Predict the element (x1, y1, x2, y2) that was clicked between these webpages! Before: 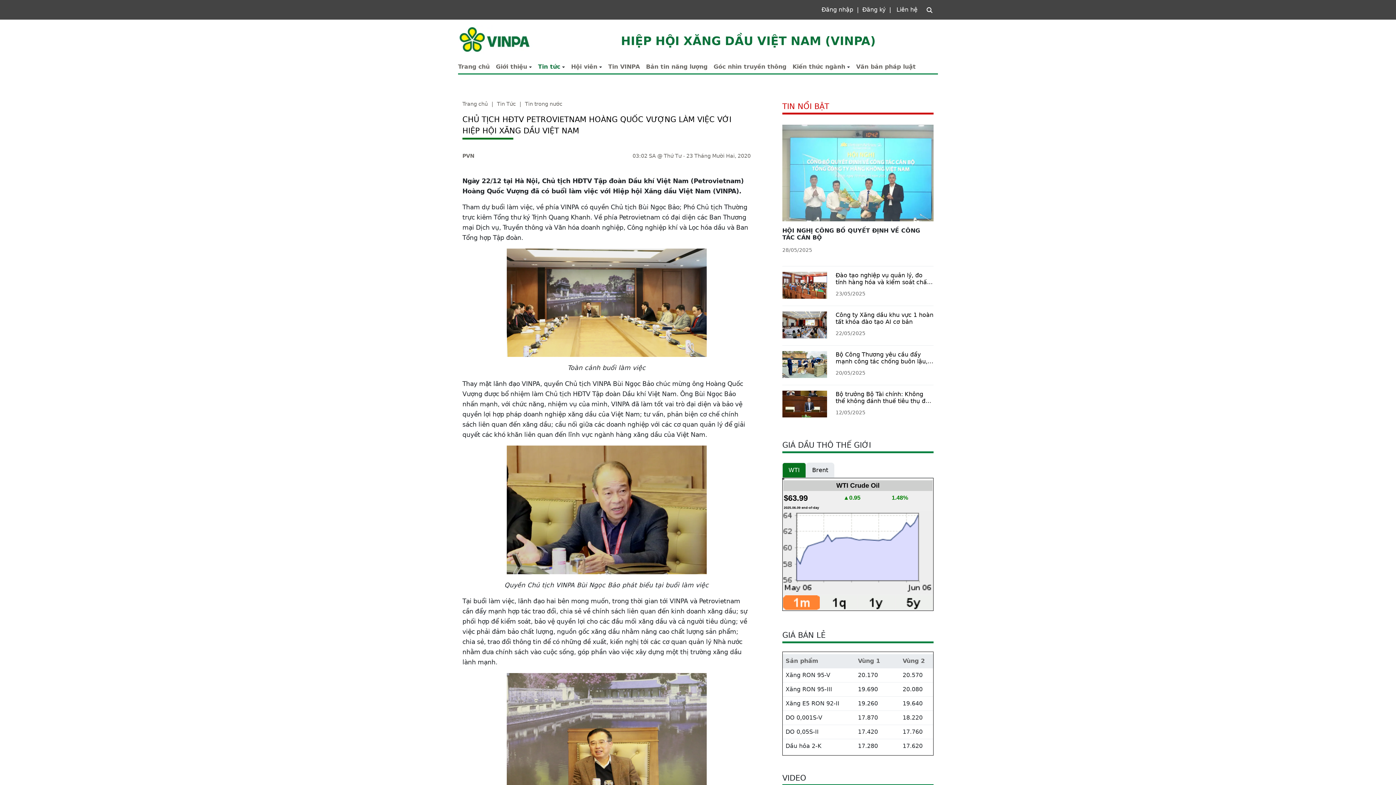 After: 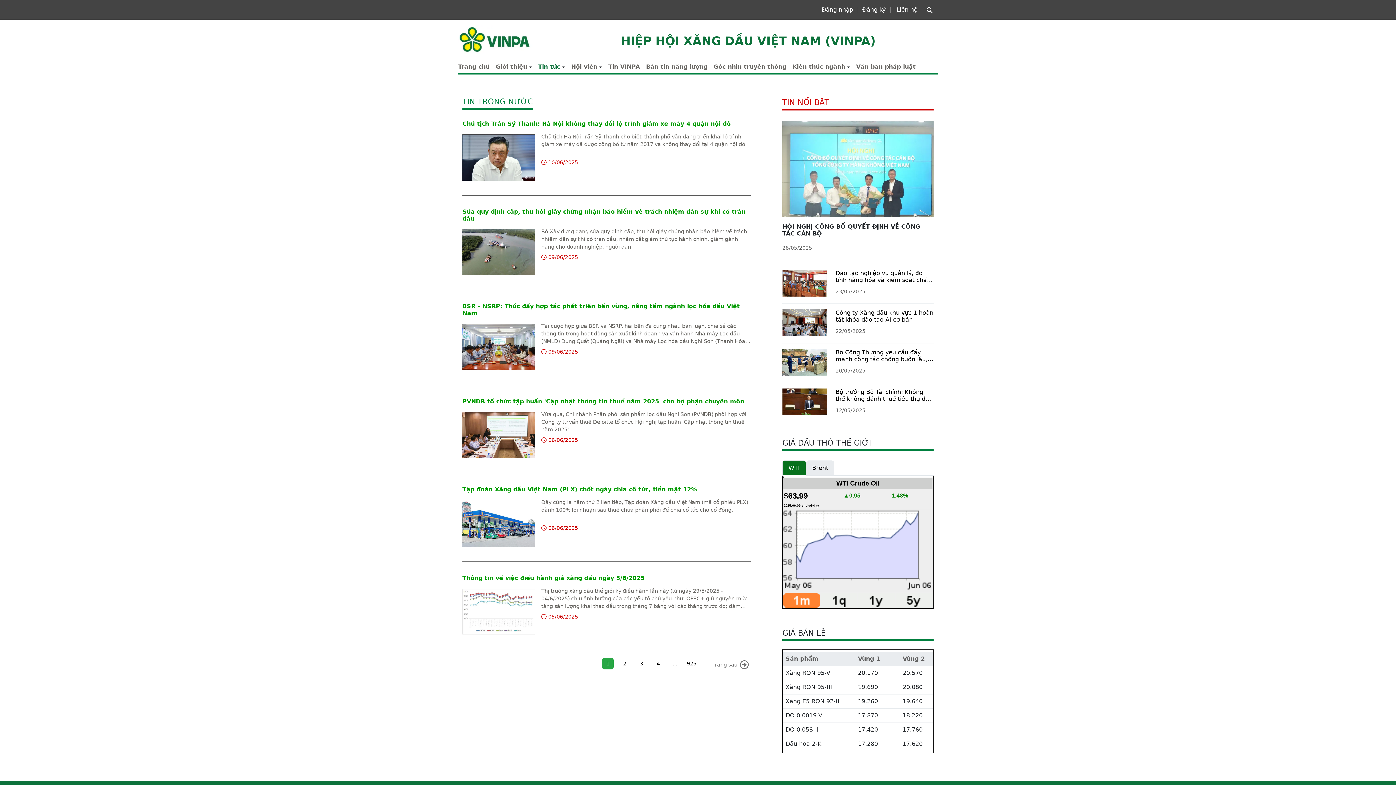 Action: label: Tin trong nước bbox: (525, 101, 562, 106)